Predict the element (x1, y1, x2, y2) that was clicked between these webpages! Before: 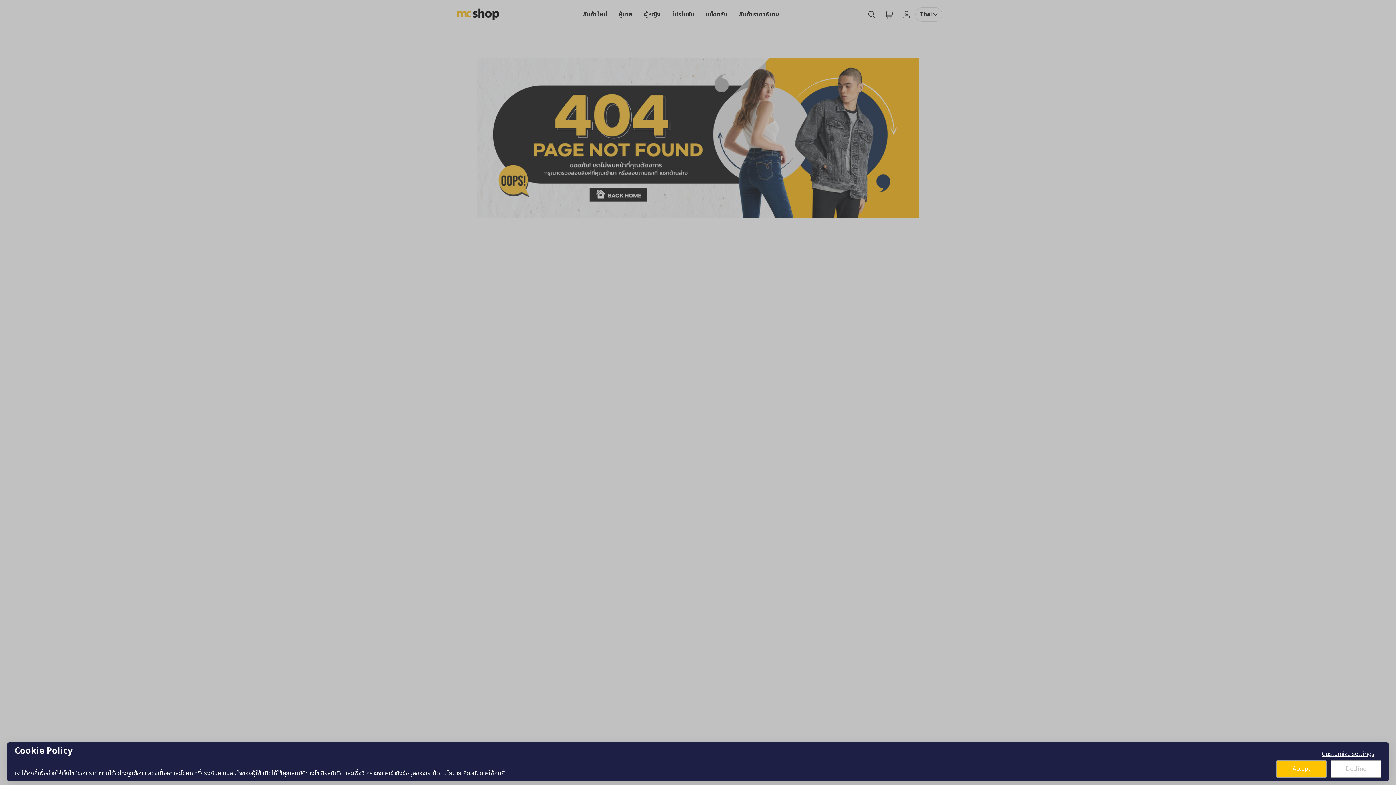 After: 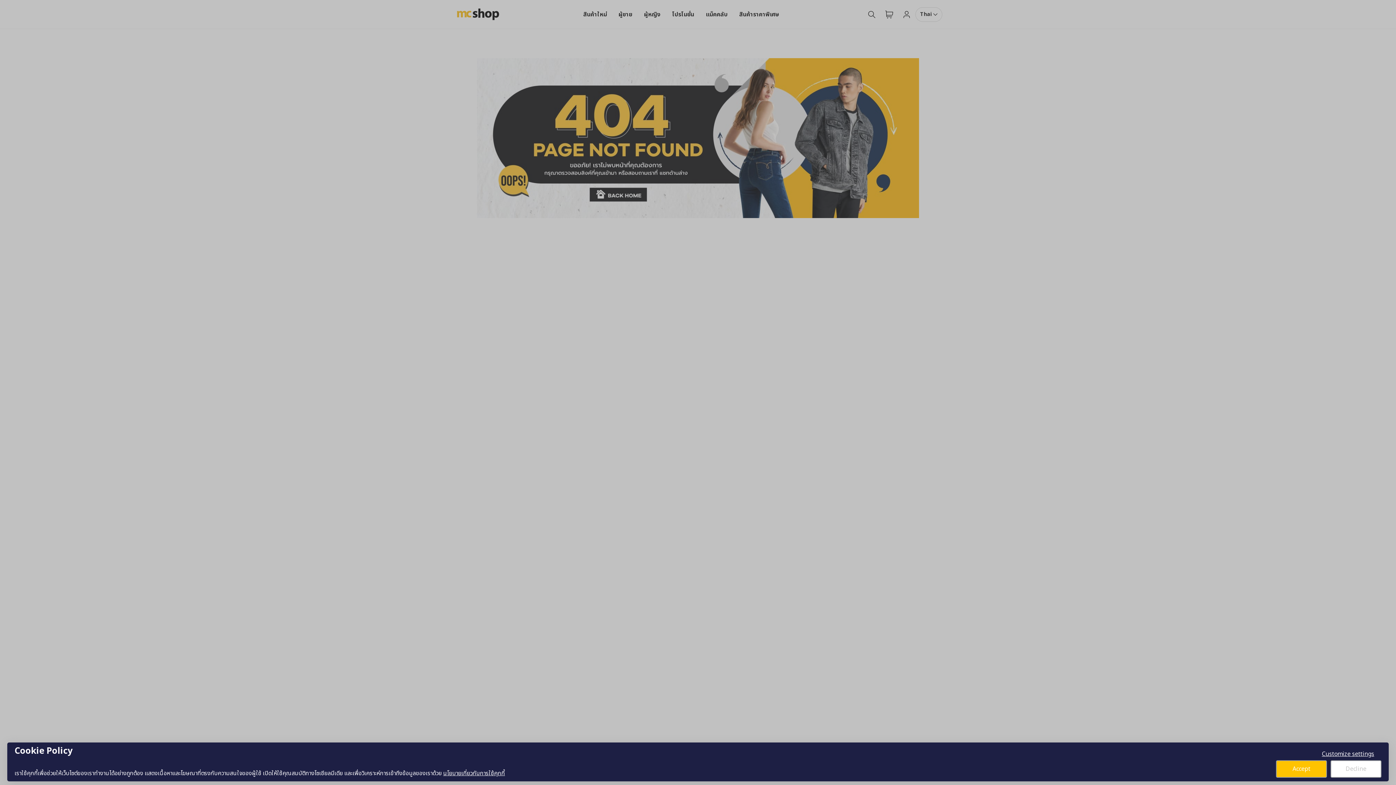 Action: bbox: (443, 769, 505, 778) label: นโยบายเกี่ยวกับการใช้คุกกี้